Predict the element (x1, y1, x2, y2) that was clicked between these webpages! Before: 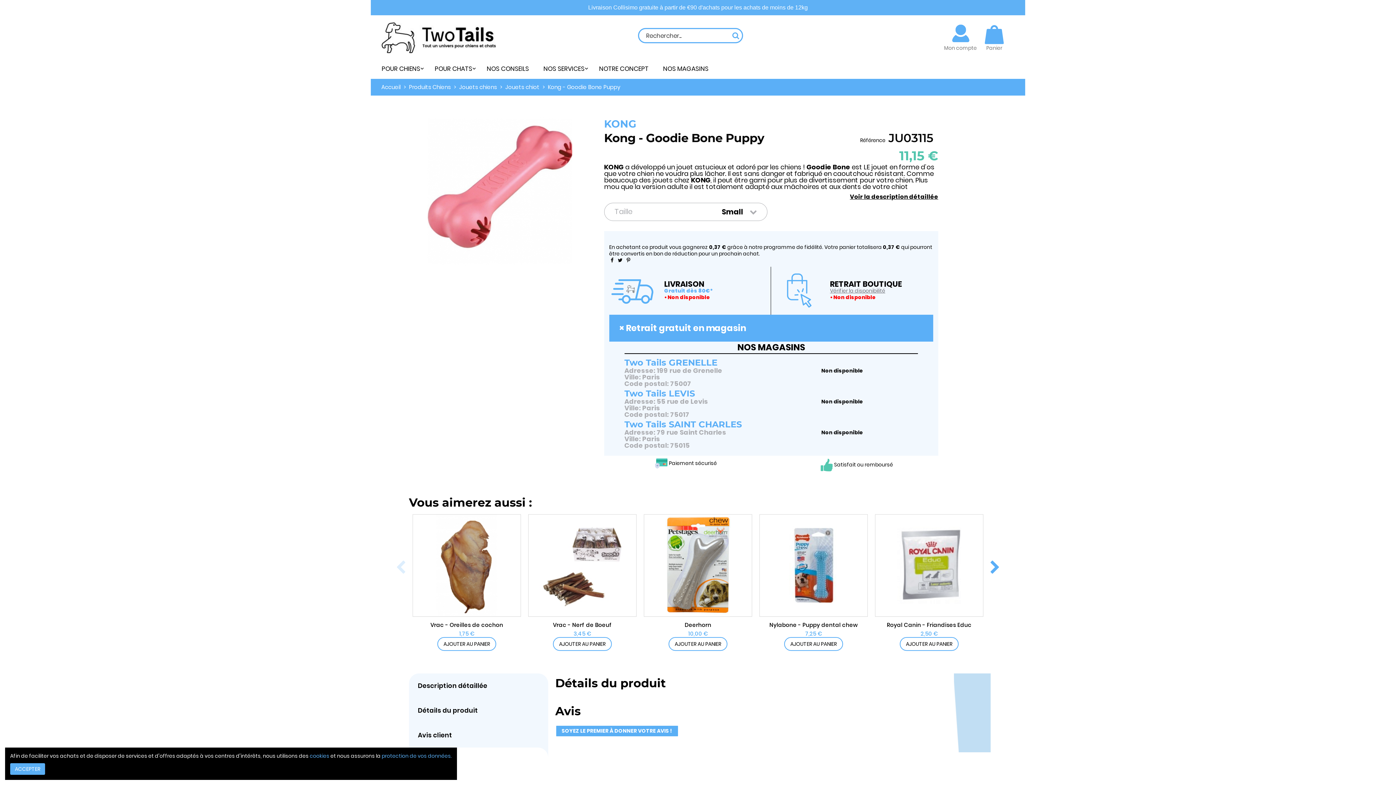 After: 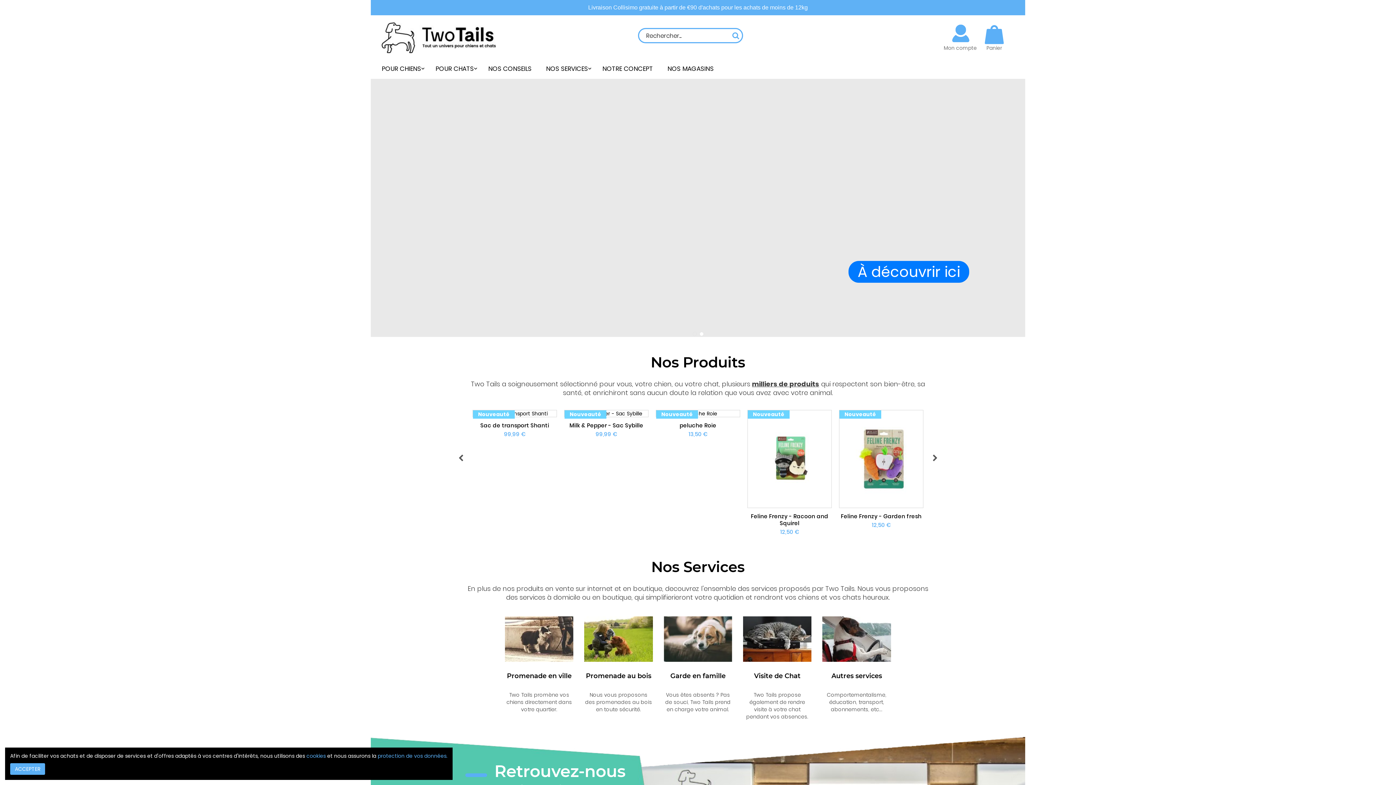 Action: bbox: (381, 83, 402, 90) label: Accueil 